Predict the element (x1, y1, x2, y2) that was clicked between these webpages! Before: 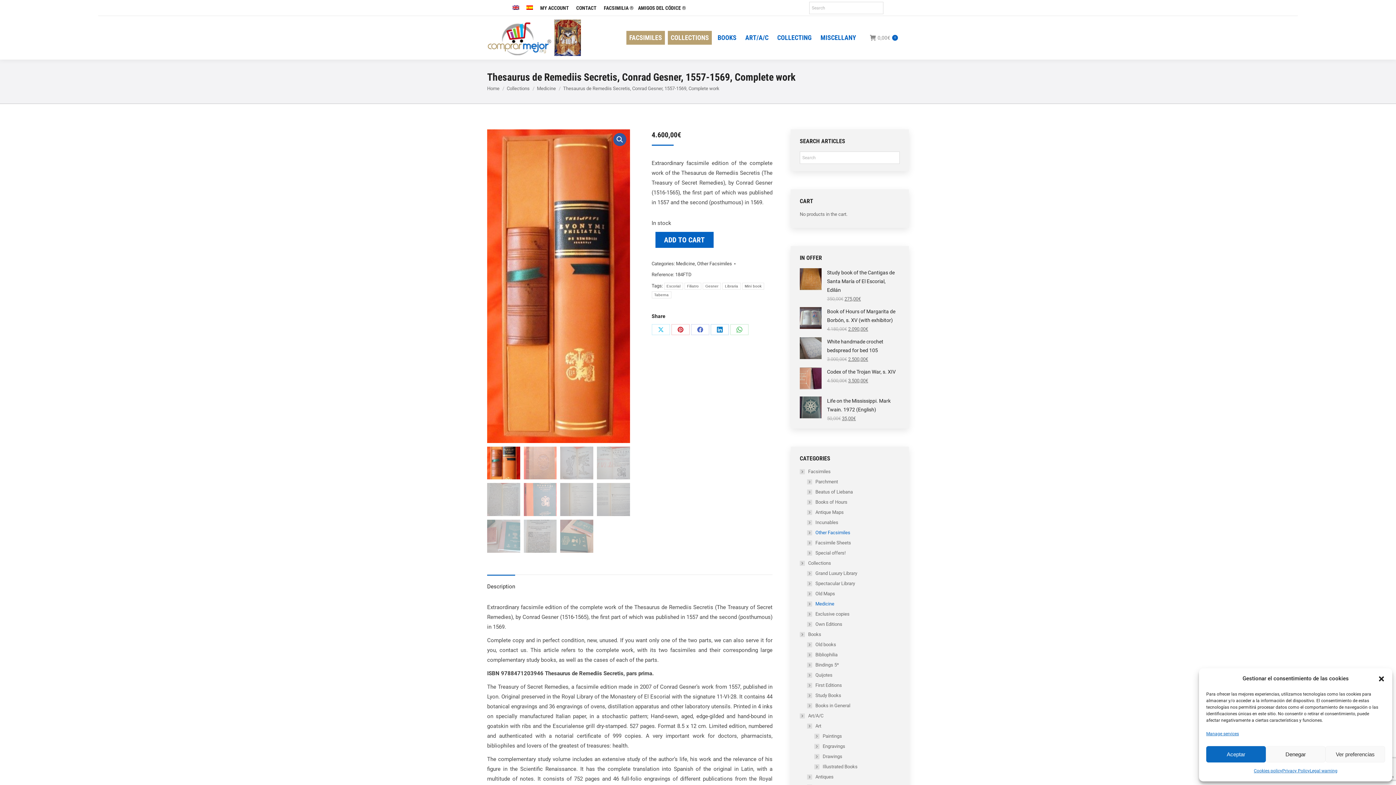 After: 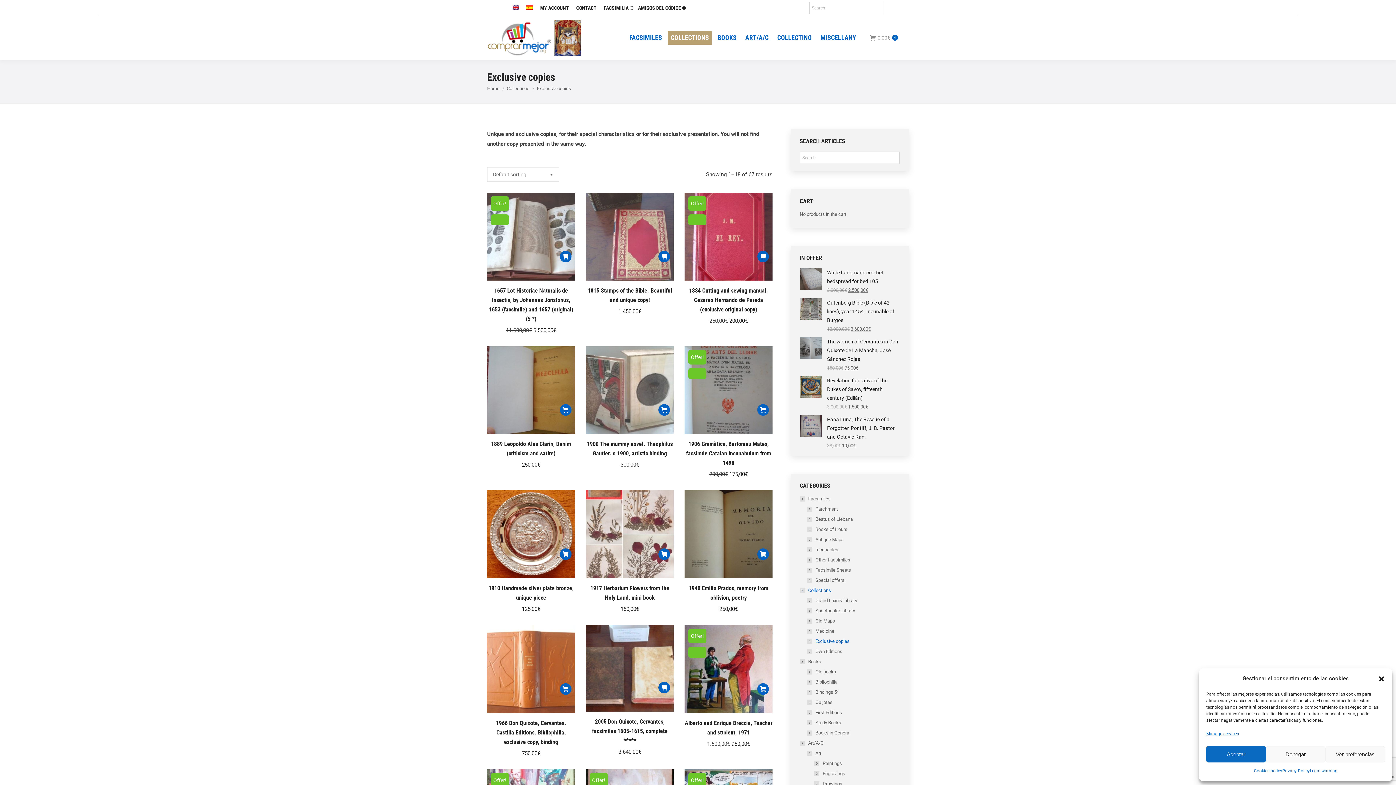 Action: bbox: (807, 611, 849, 617) label: Exclusive copies